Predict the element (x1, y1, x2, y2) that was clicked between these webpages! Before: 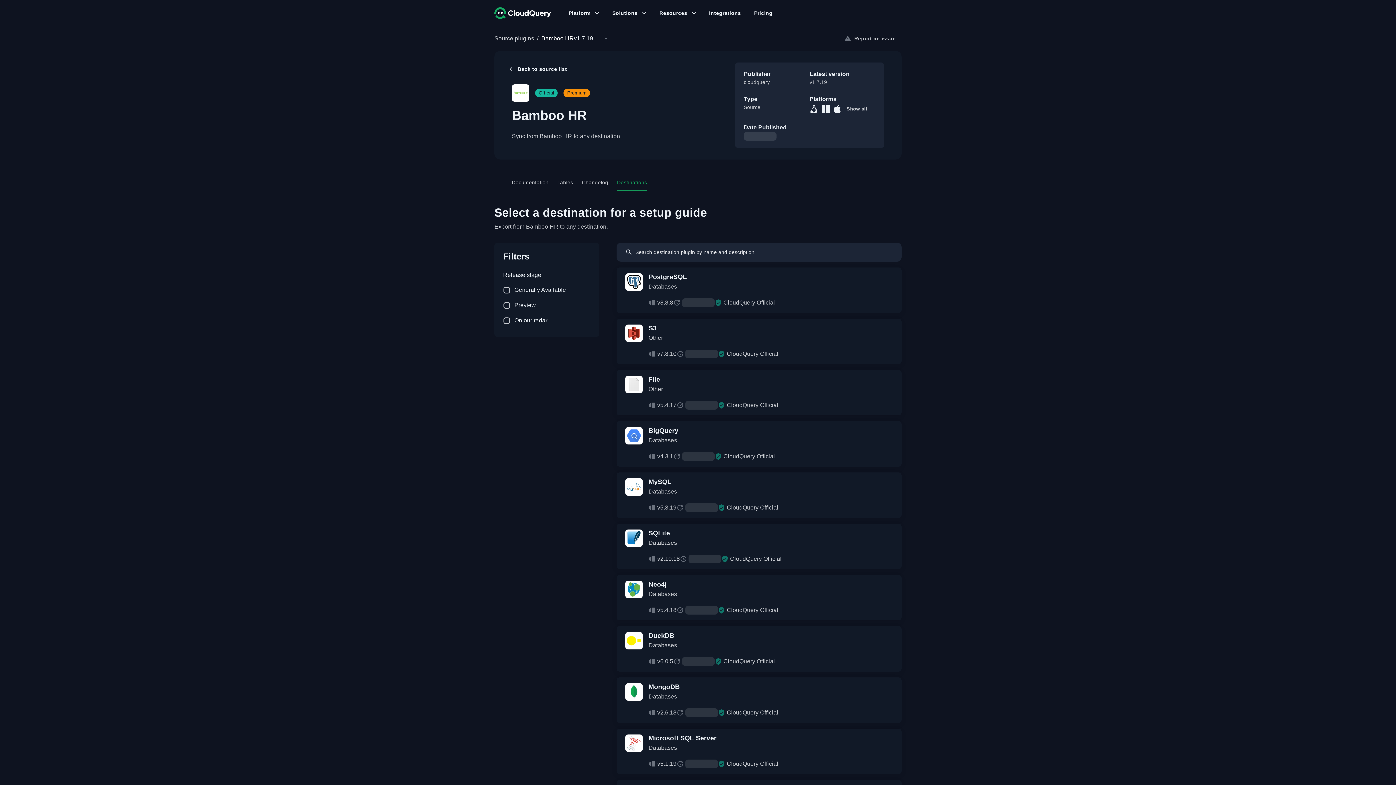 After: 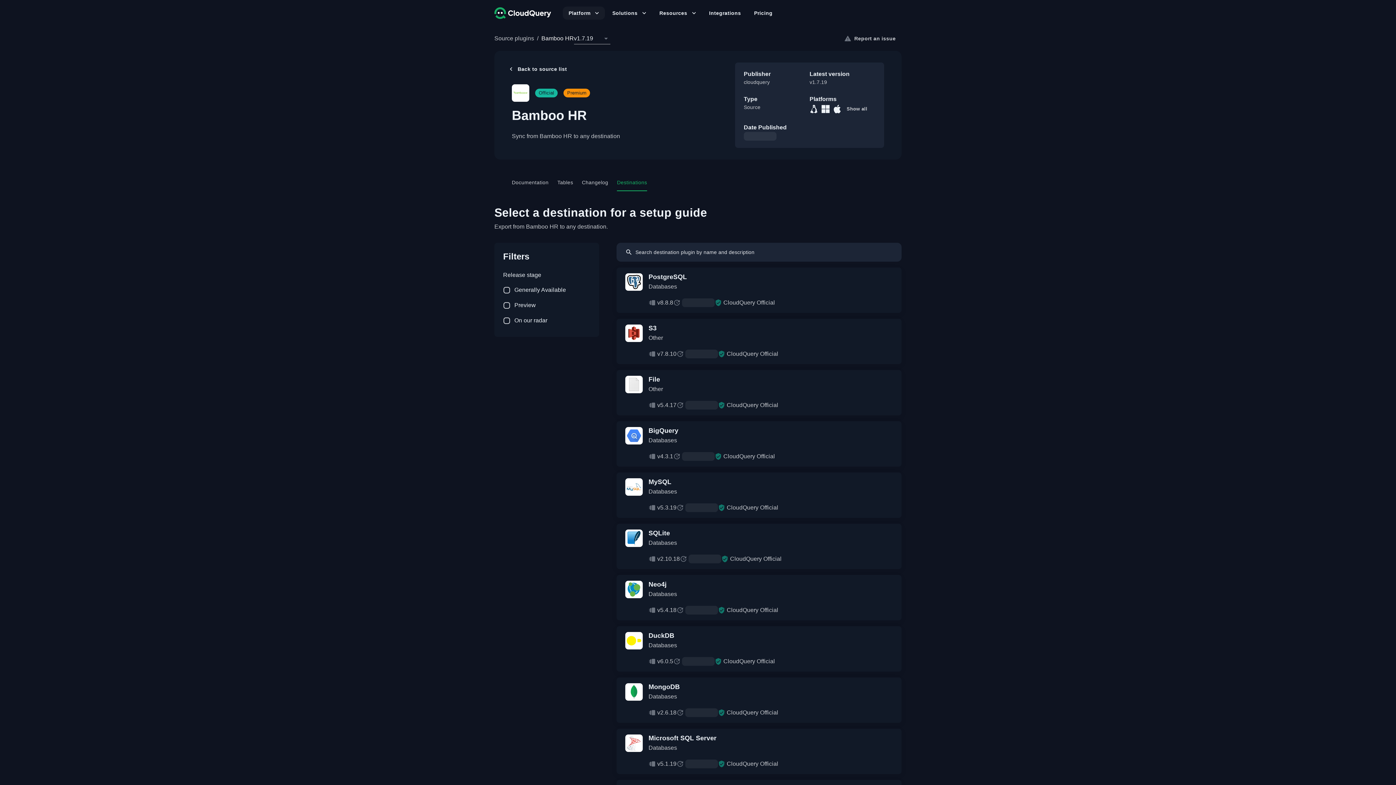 Action: bbox: (562, 6, 605, 19) label: Platform